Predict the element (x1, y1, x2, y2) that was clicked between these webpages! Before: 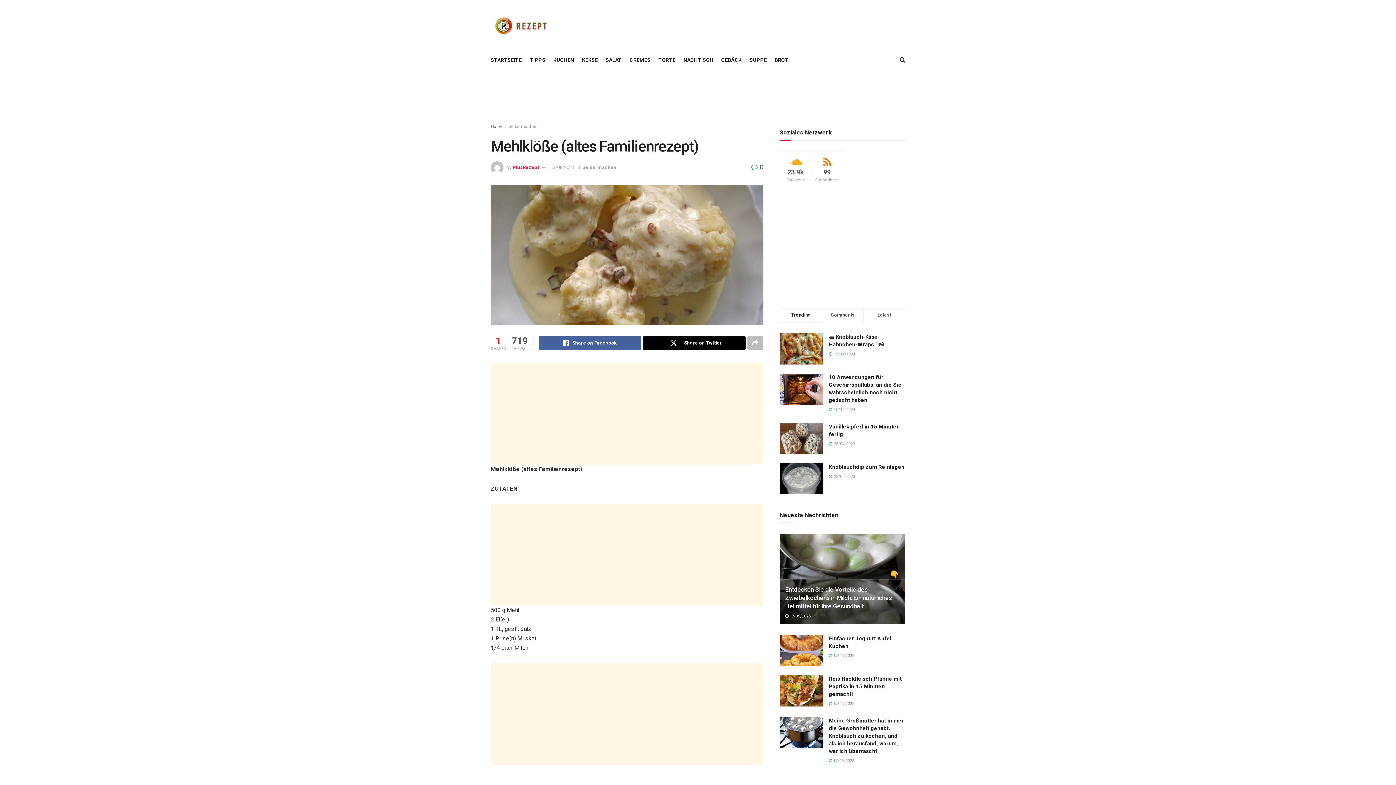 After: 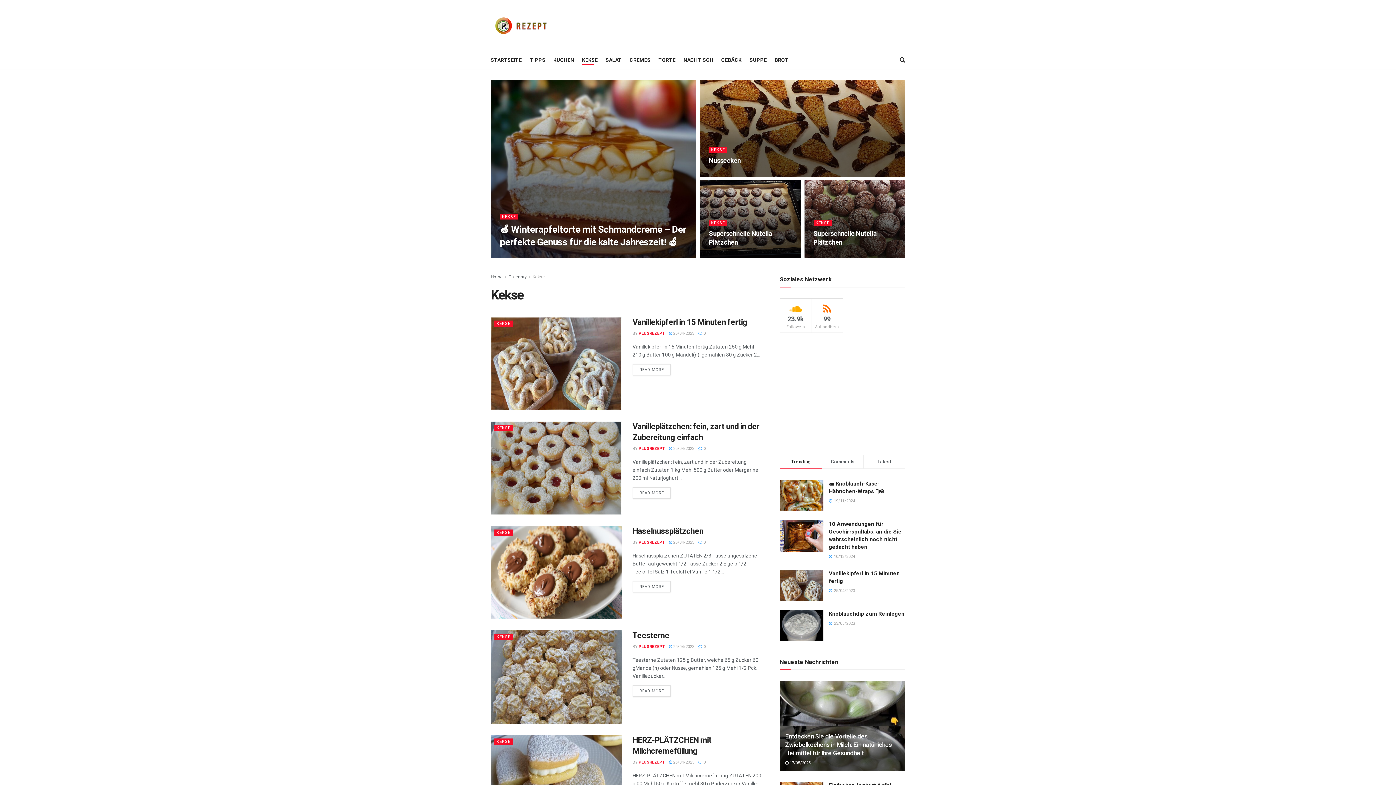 Action: bbox: (582, 54, 597, 65) label: KEKSE